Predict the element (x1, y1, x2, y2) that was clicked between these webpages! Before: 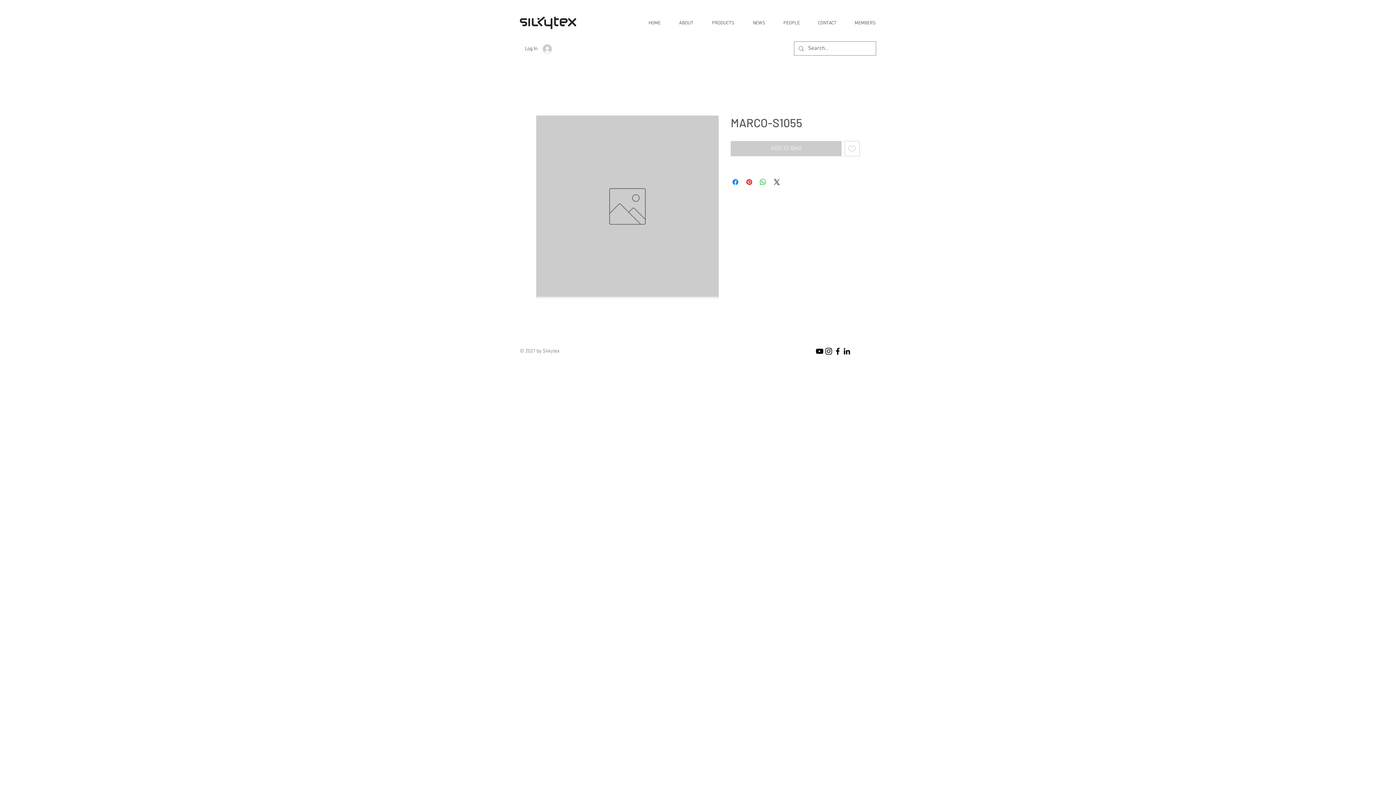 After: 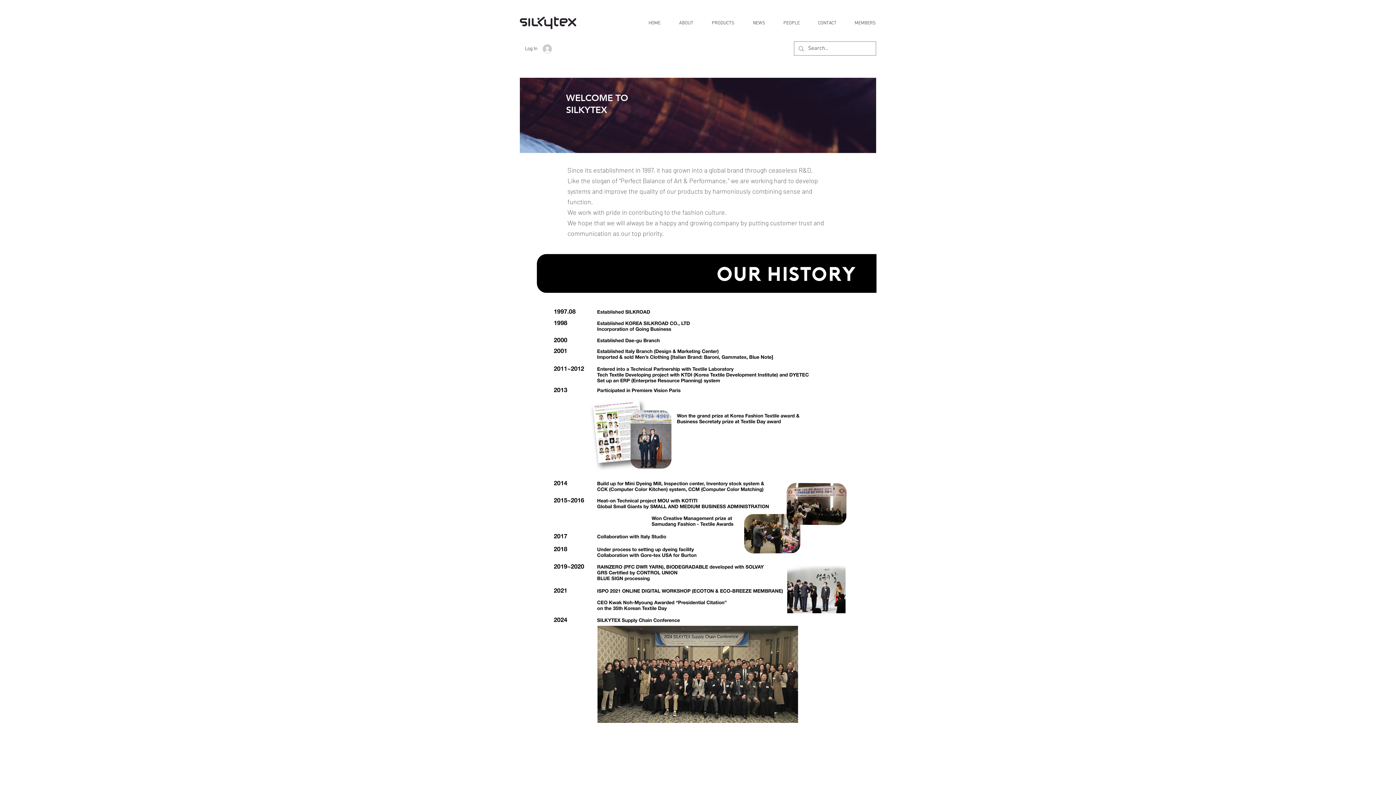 Action: label: ABOUT bbox: (666, 18, 698, 28)